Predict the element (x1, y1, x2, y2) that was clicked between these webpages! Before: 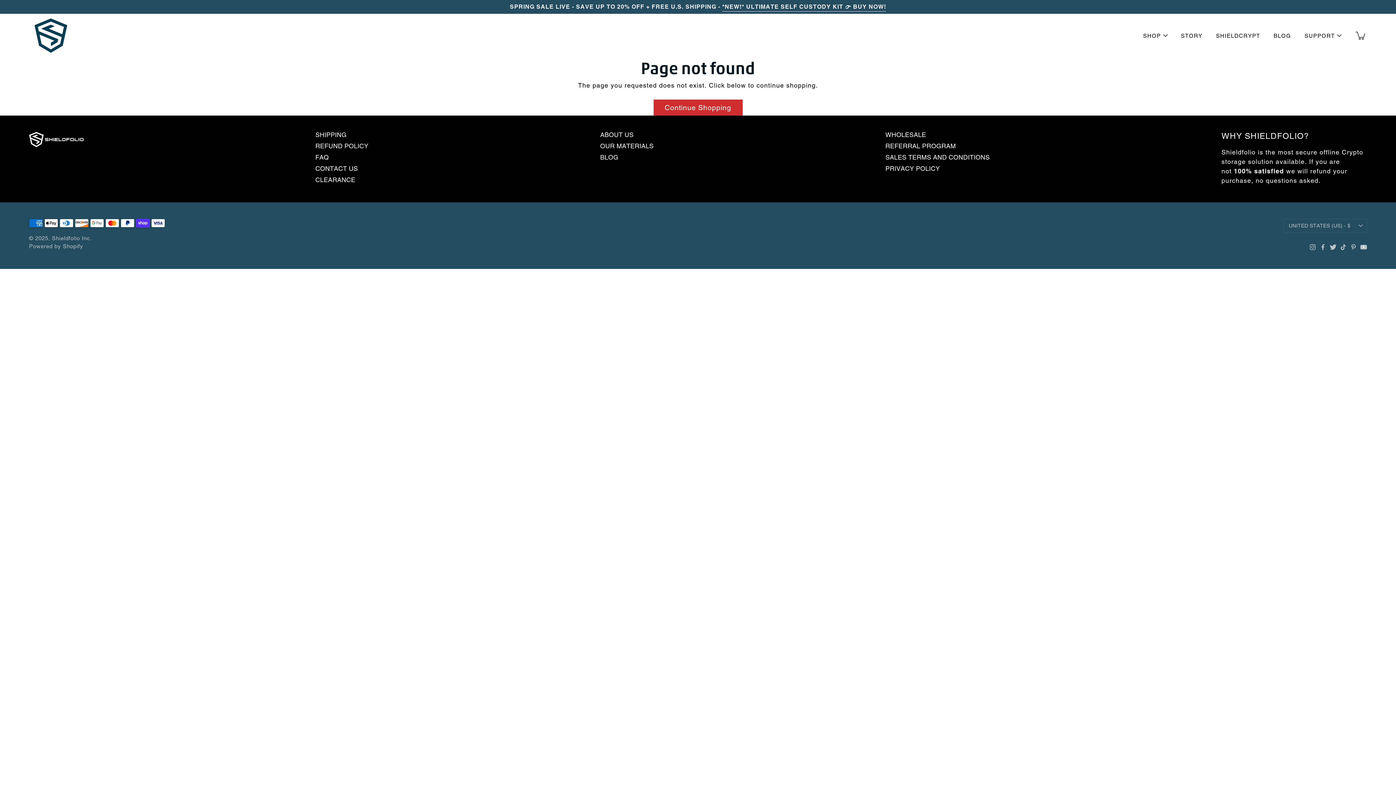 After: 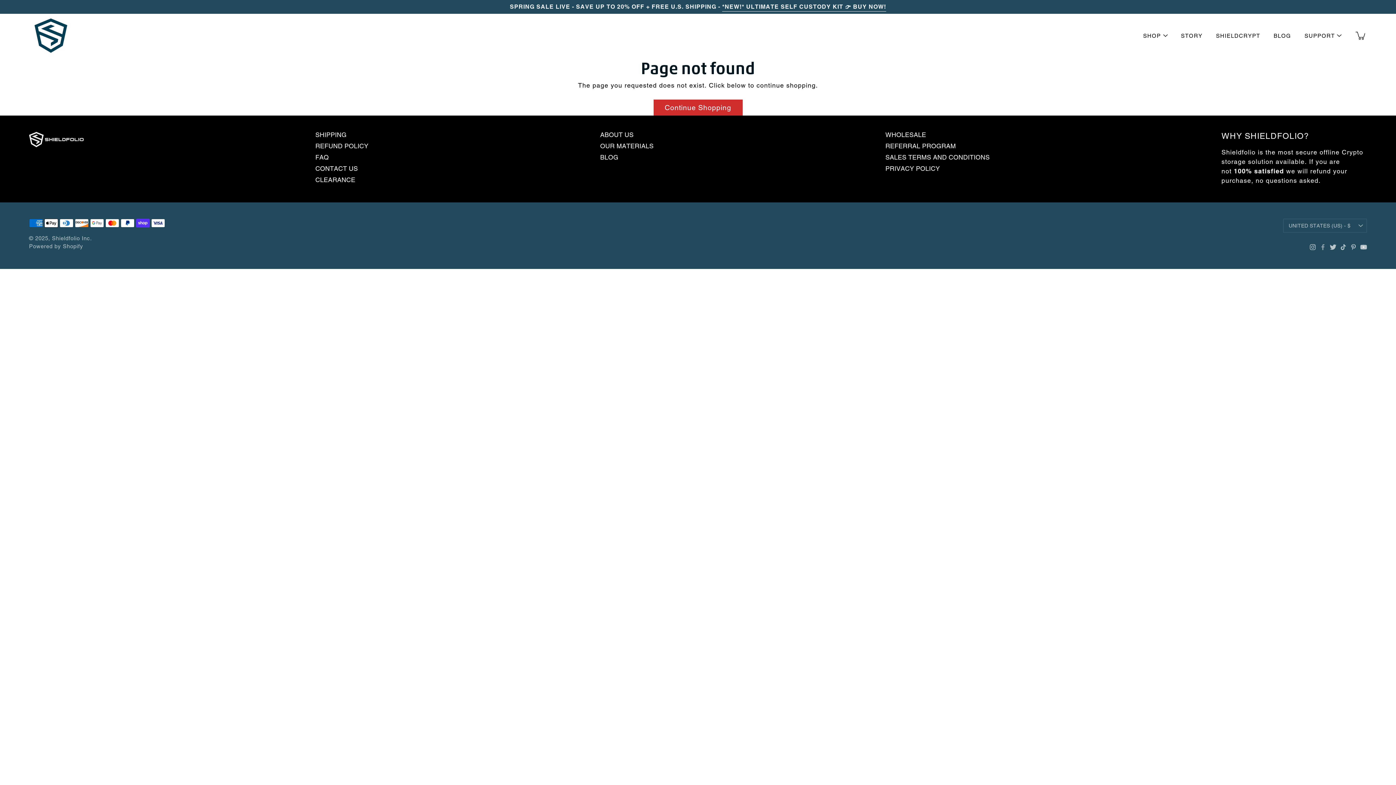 Action: bbox: (1320, 244, 1326, 250) label: Facebook